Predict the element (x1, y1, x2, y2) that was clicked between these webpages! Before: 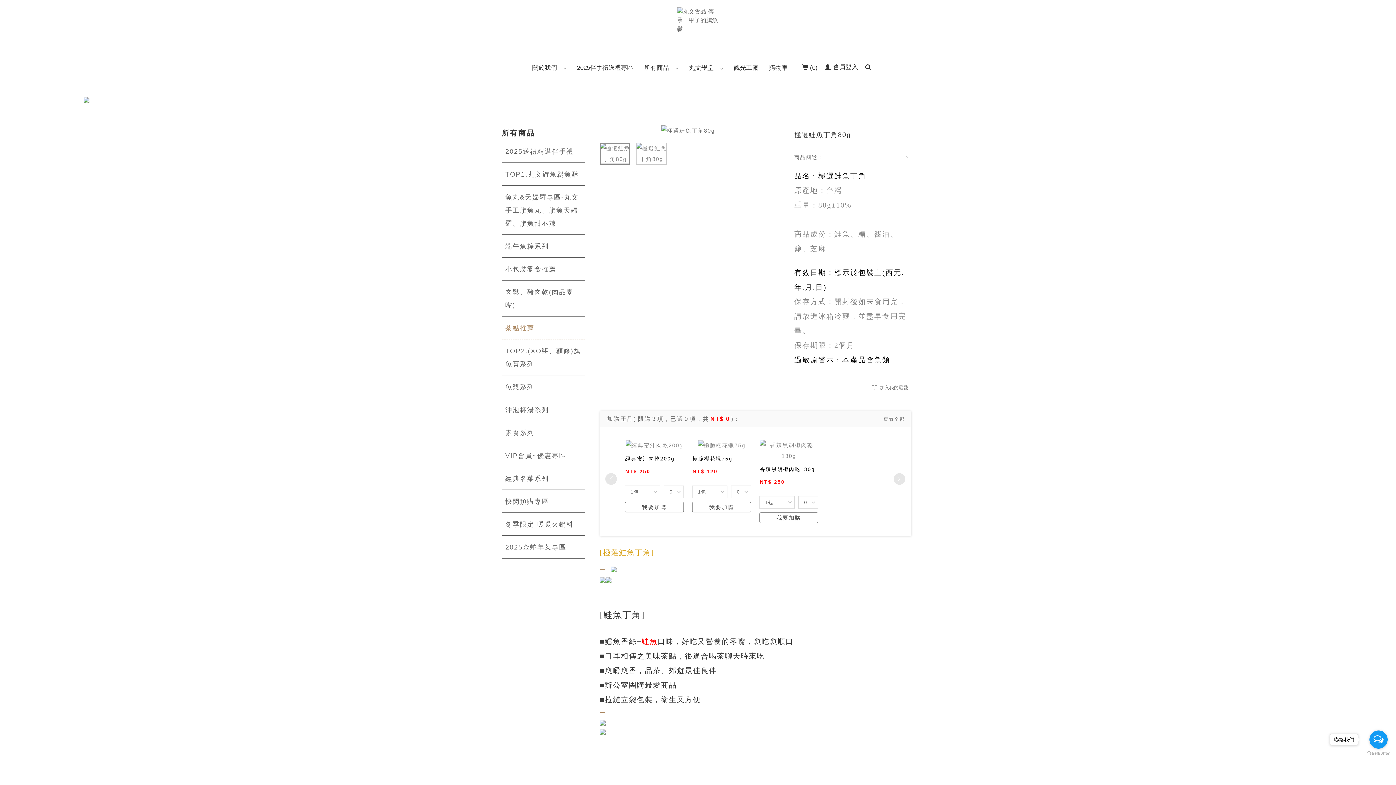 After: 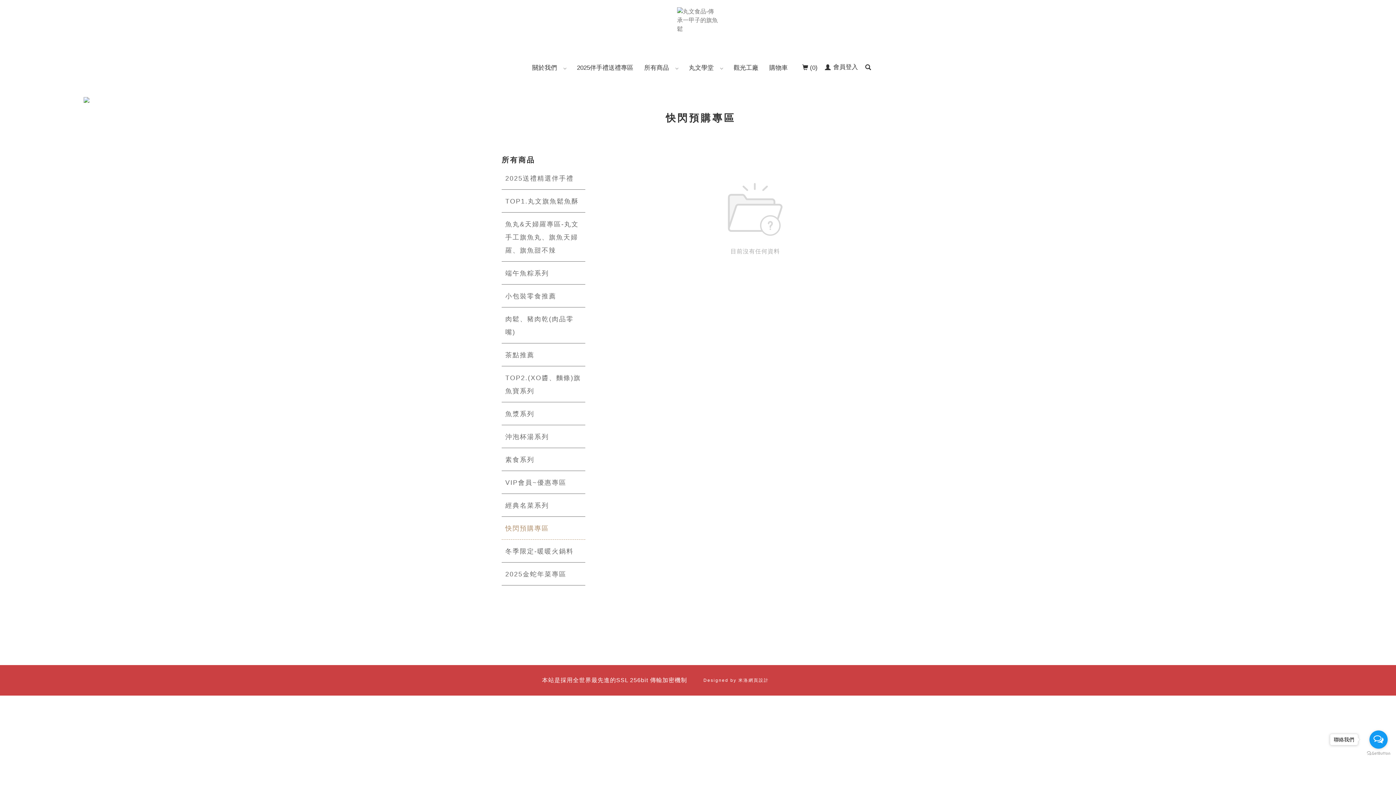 Action: bbox: (501, 490, 585, 513) label: 快閃預購專區